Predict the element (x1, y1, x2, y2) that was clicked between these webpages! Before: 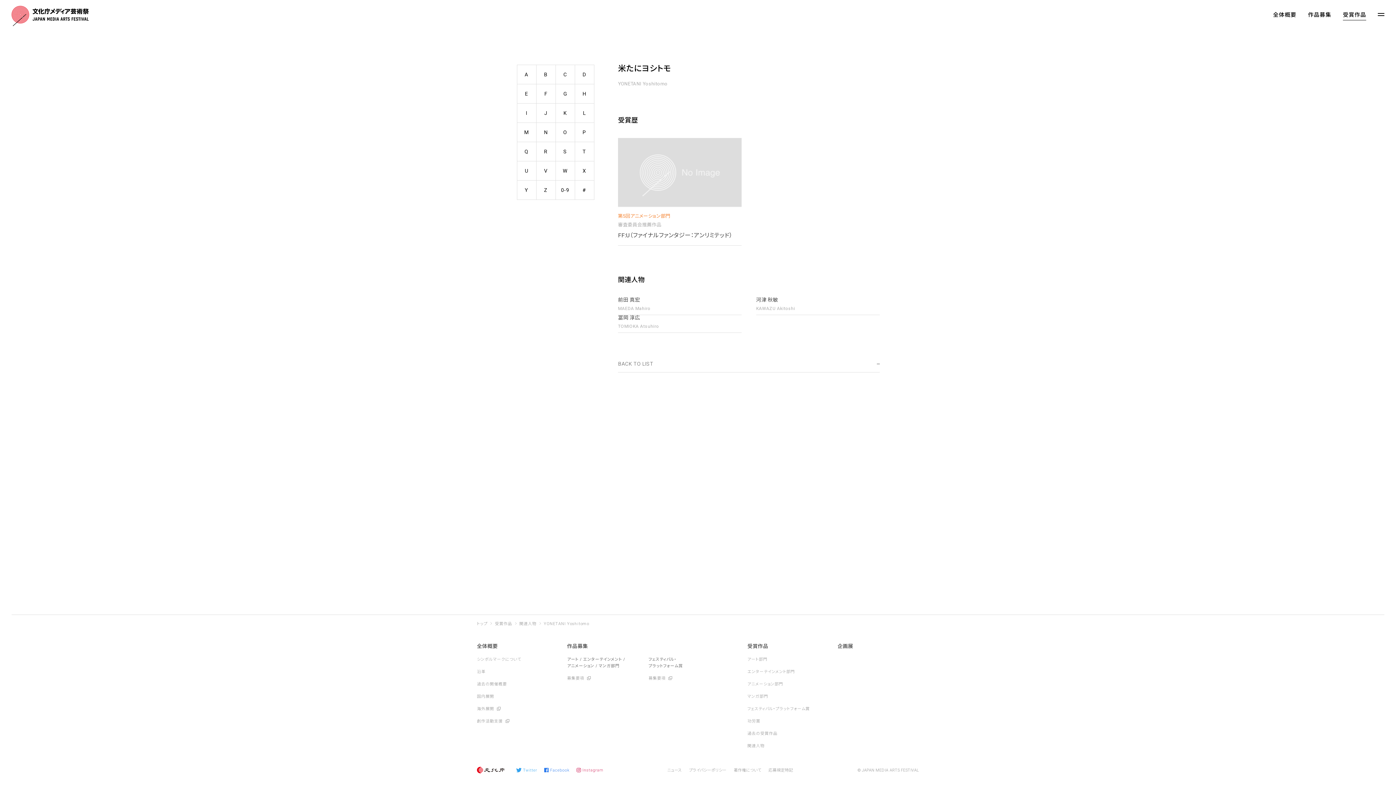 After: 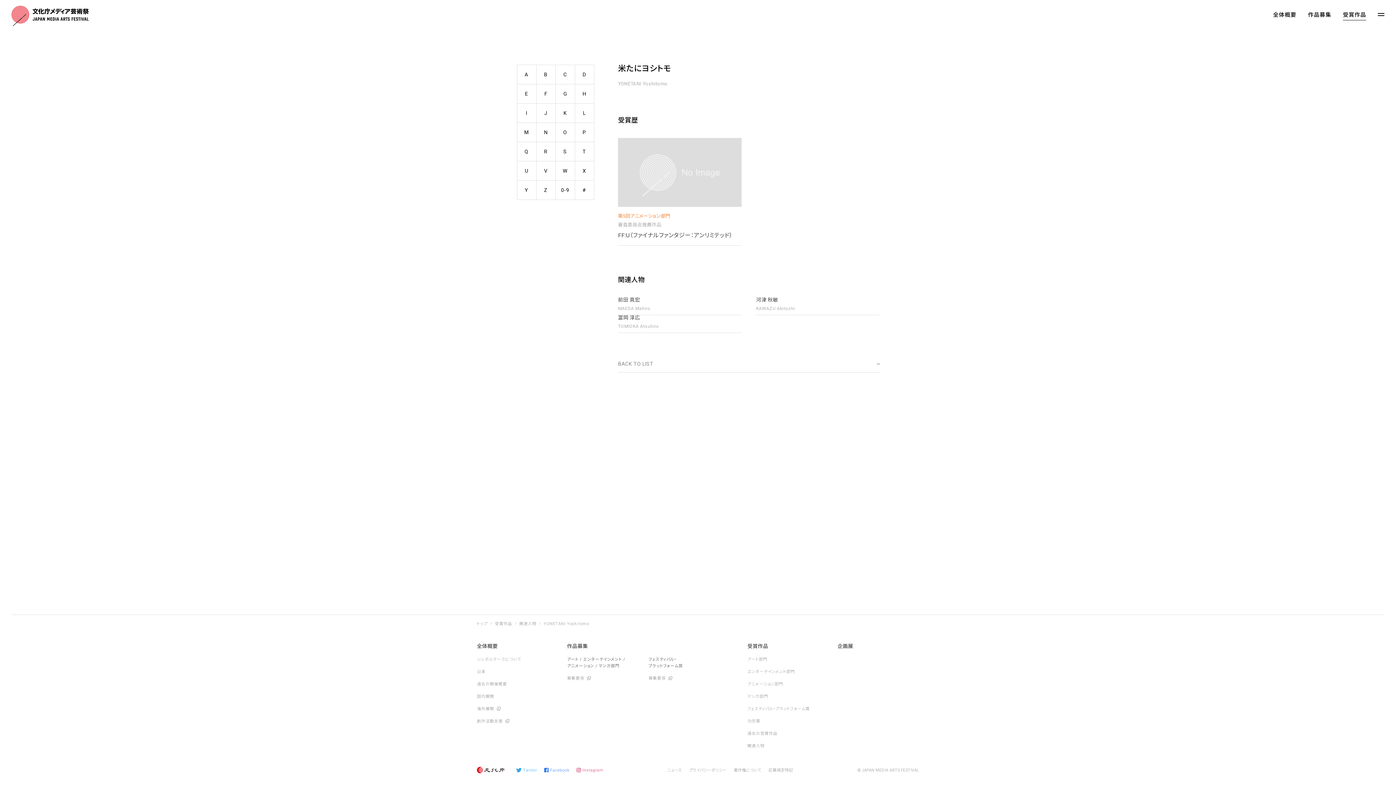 Action: bbox: (543, 621, 589, 626) label: YONETANI Yoshitomo